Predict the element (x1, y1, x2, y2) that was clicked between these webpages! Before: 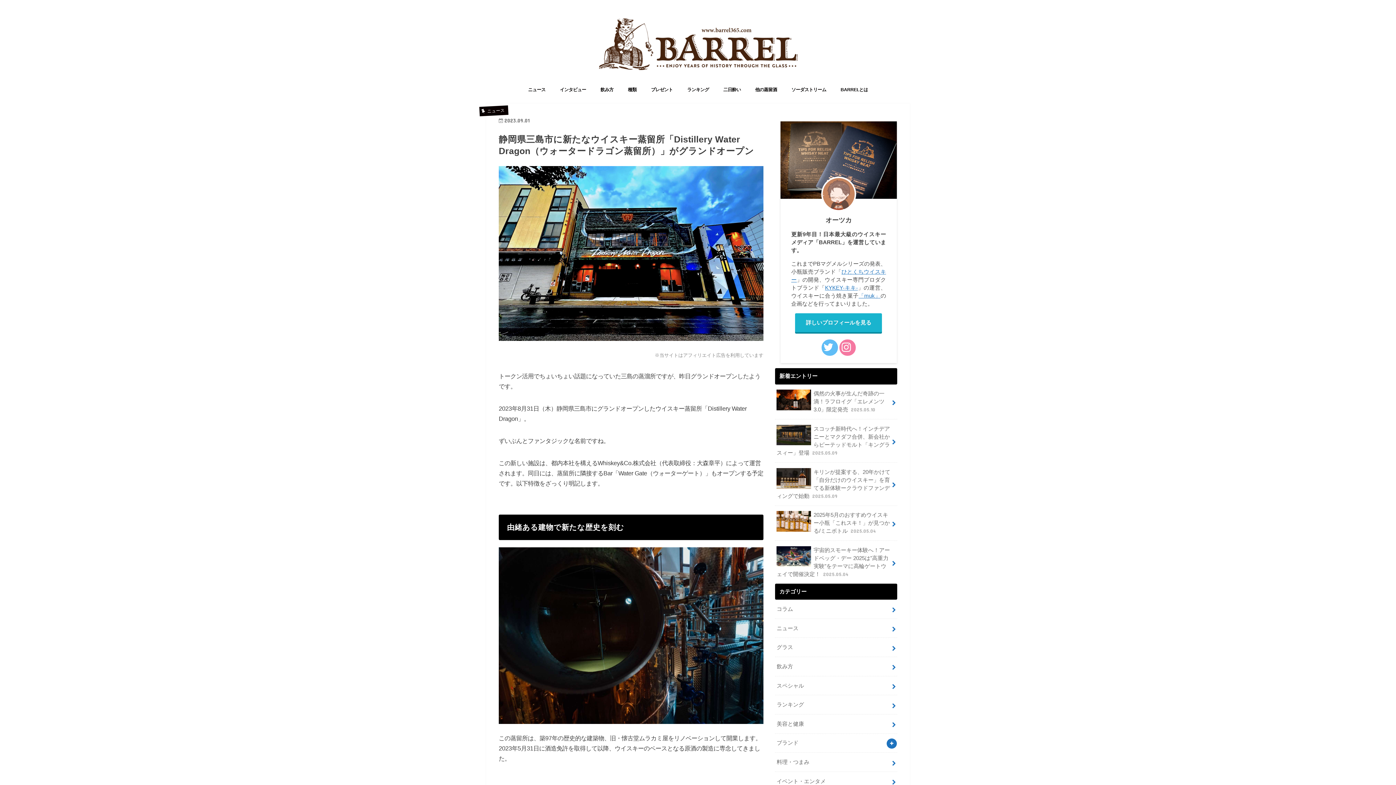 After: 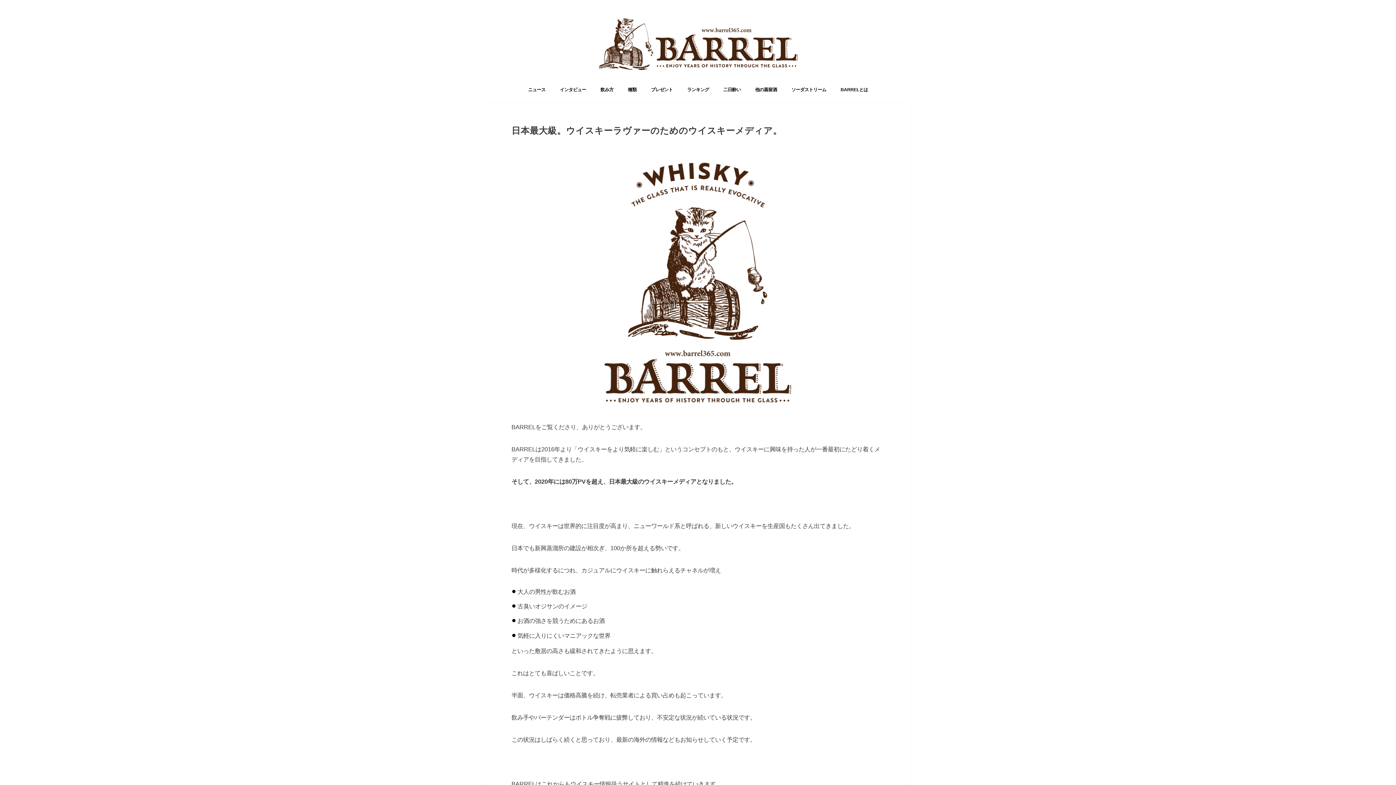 Action: bbox: (833, 81, 875, 97) label: BARRELとは